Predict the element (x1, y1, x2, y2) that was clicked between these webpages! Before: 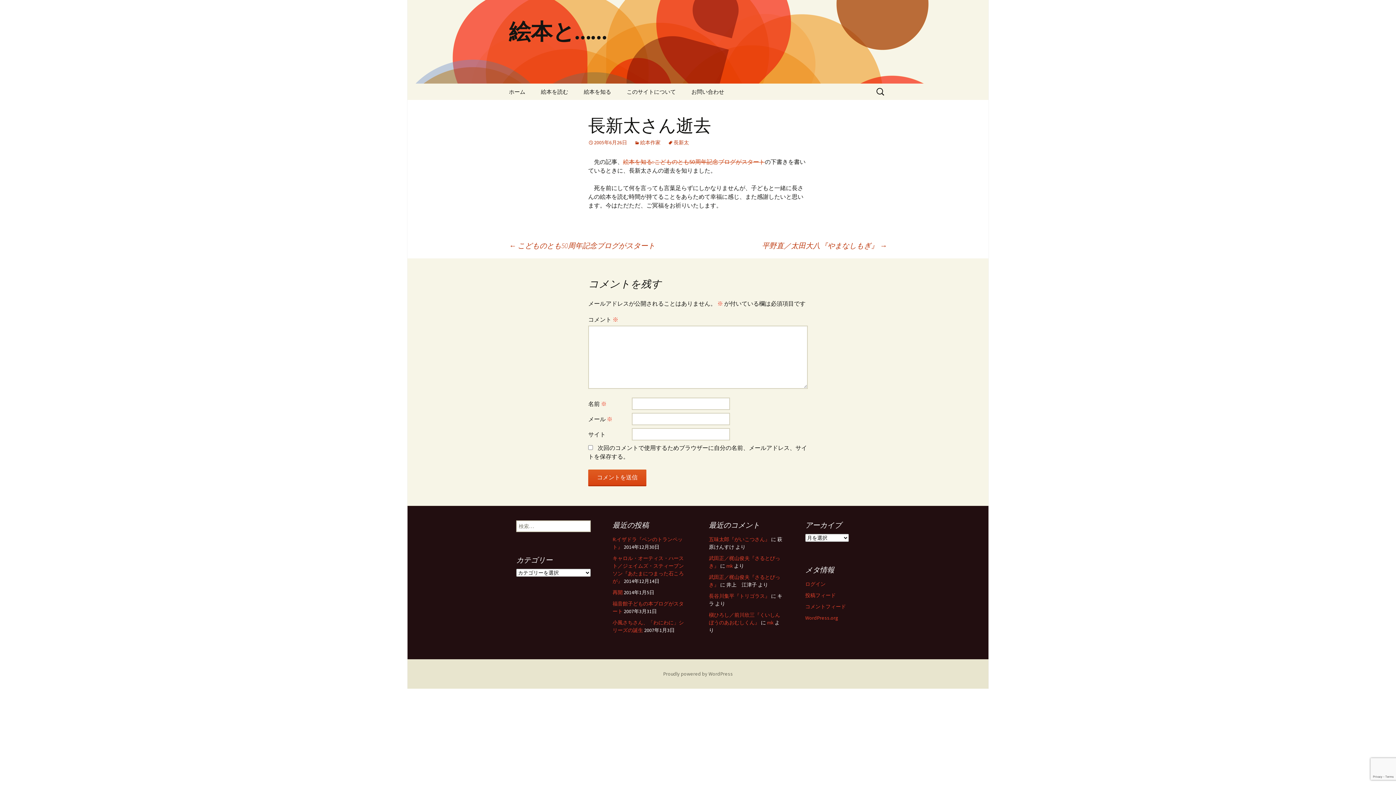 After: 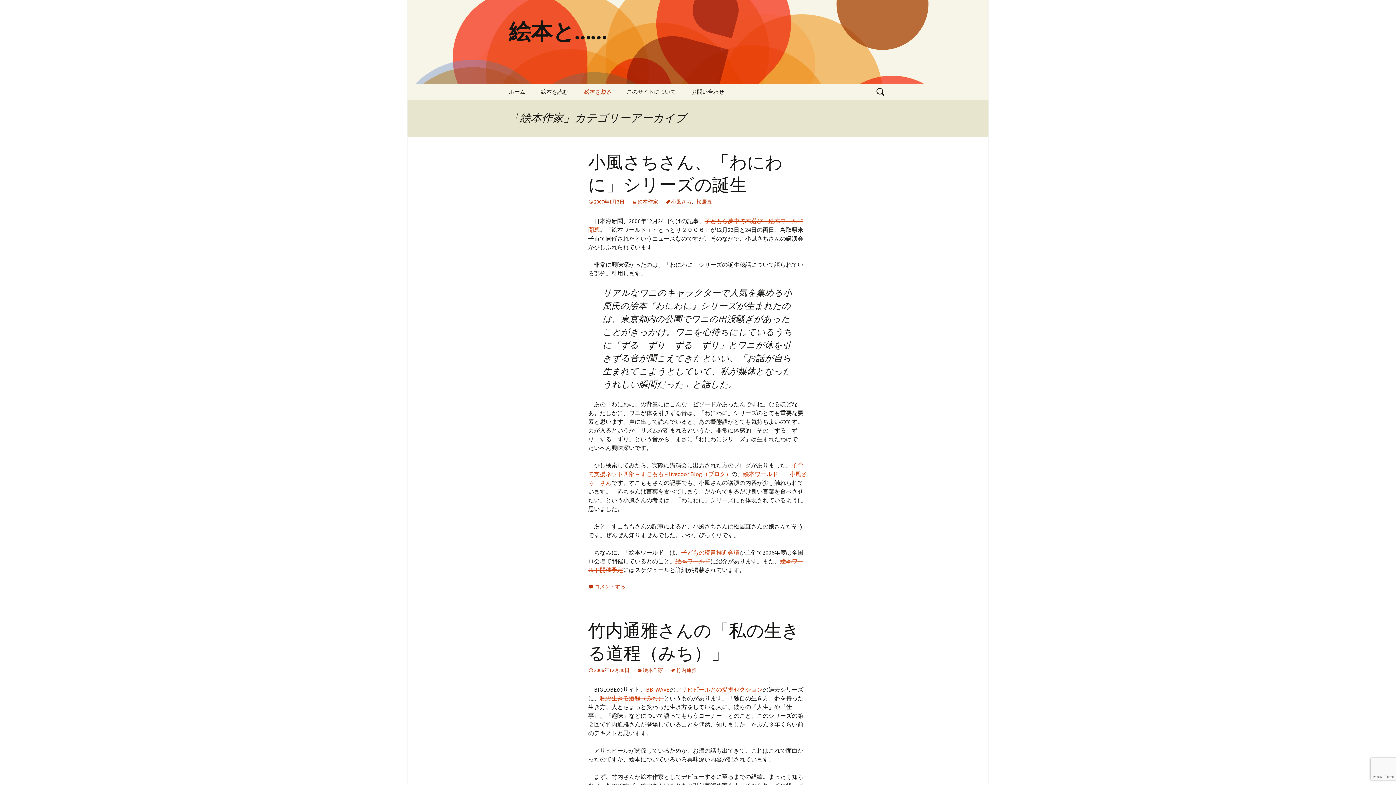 Action: bbox: (634, 139, 660, 145) label: 絵本作家